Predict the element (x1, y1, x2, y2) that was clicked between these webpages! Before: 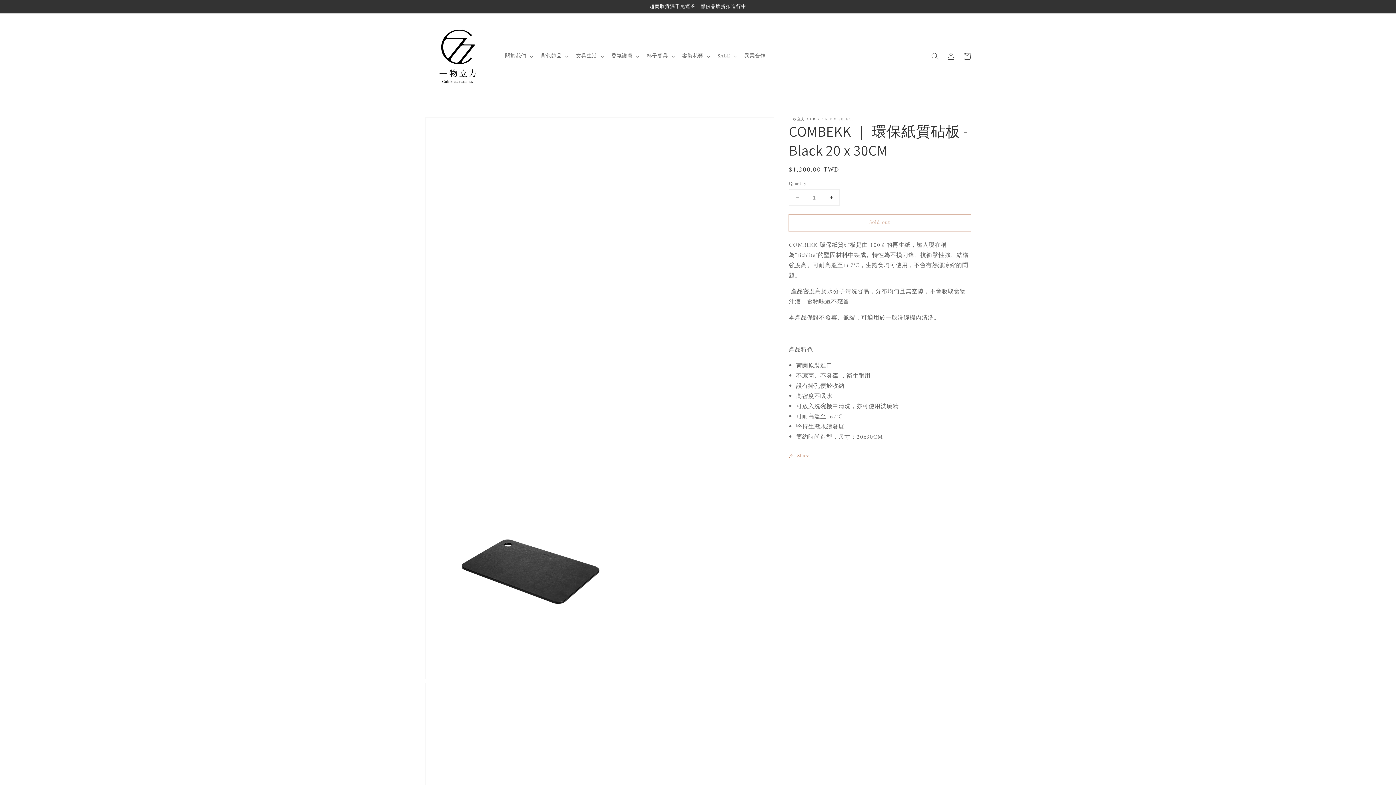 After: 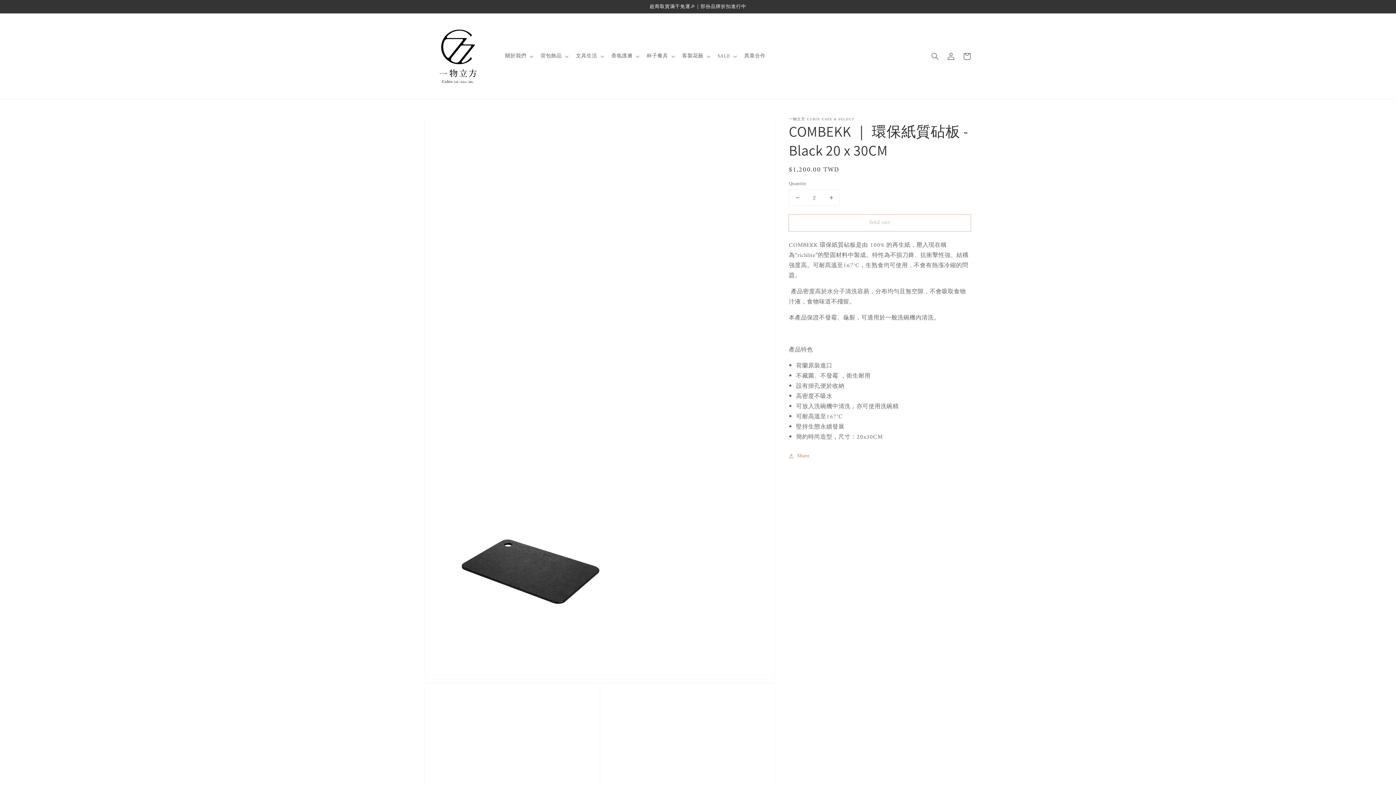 Action: bbox: (823, 189, 839, 205) label: Increase quantity for COMBEKK ｜ 環保紙質砧板 -Black 20 x 30CM